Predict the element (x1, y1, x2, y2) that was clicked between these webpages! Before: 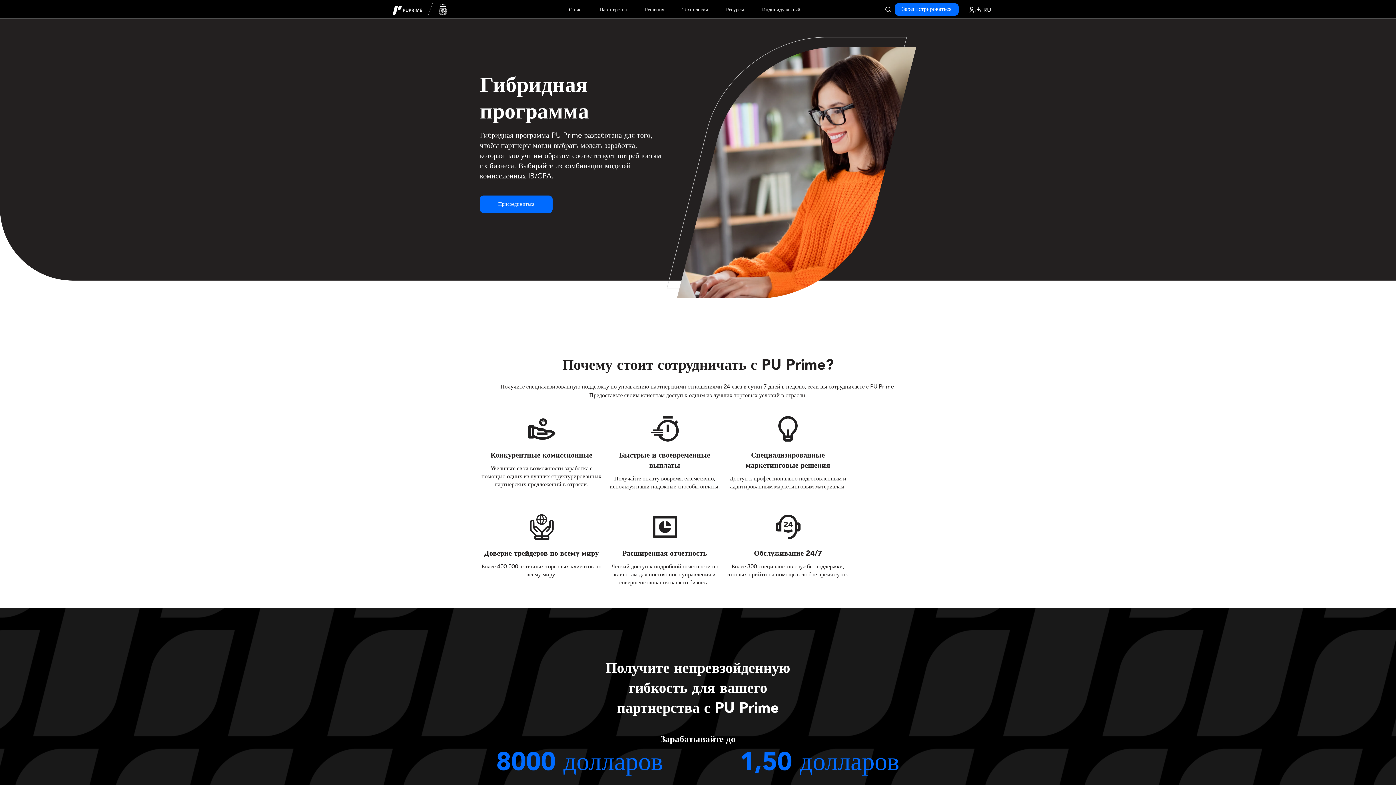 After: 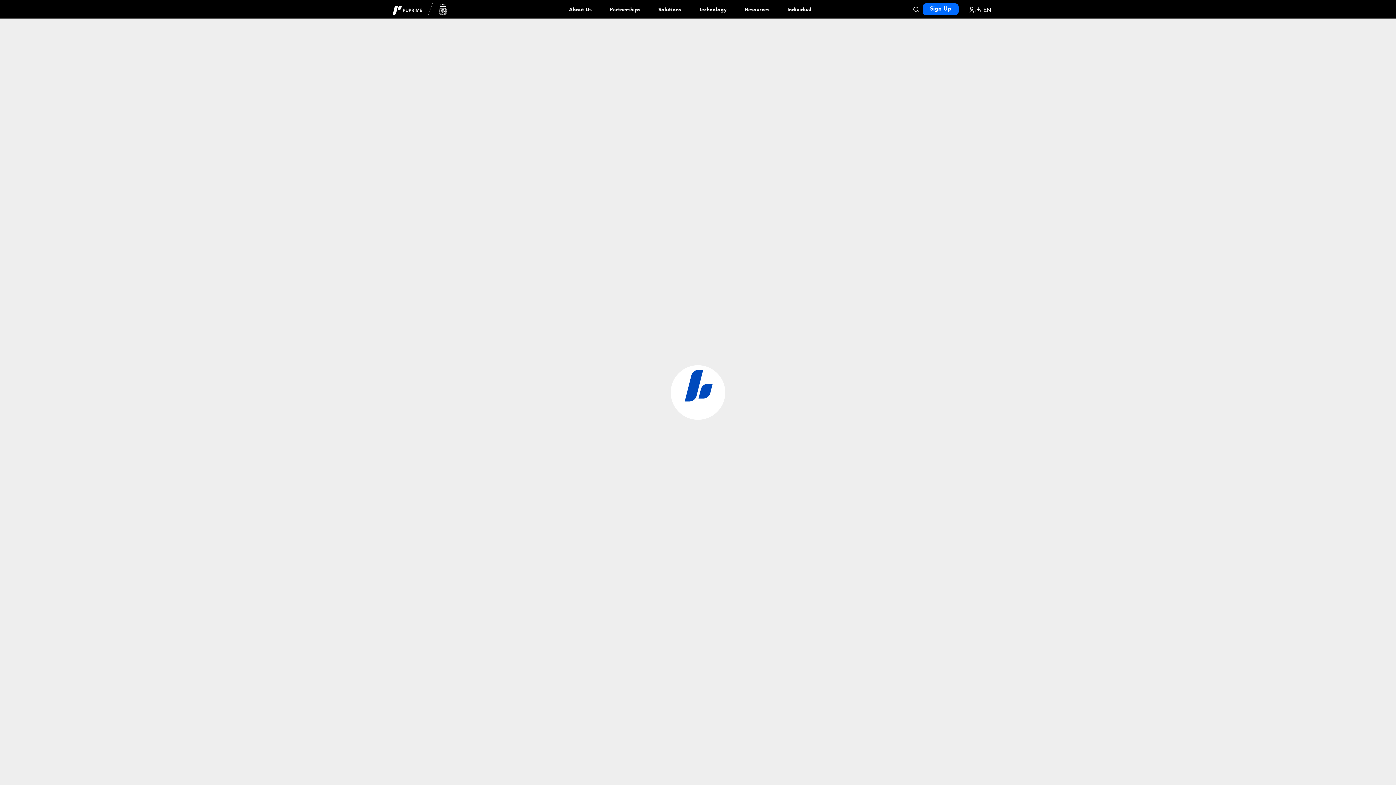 Action: label: Ресурсы bbox: (726, 7, 744, 12)